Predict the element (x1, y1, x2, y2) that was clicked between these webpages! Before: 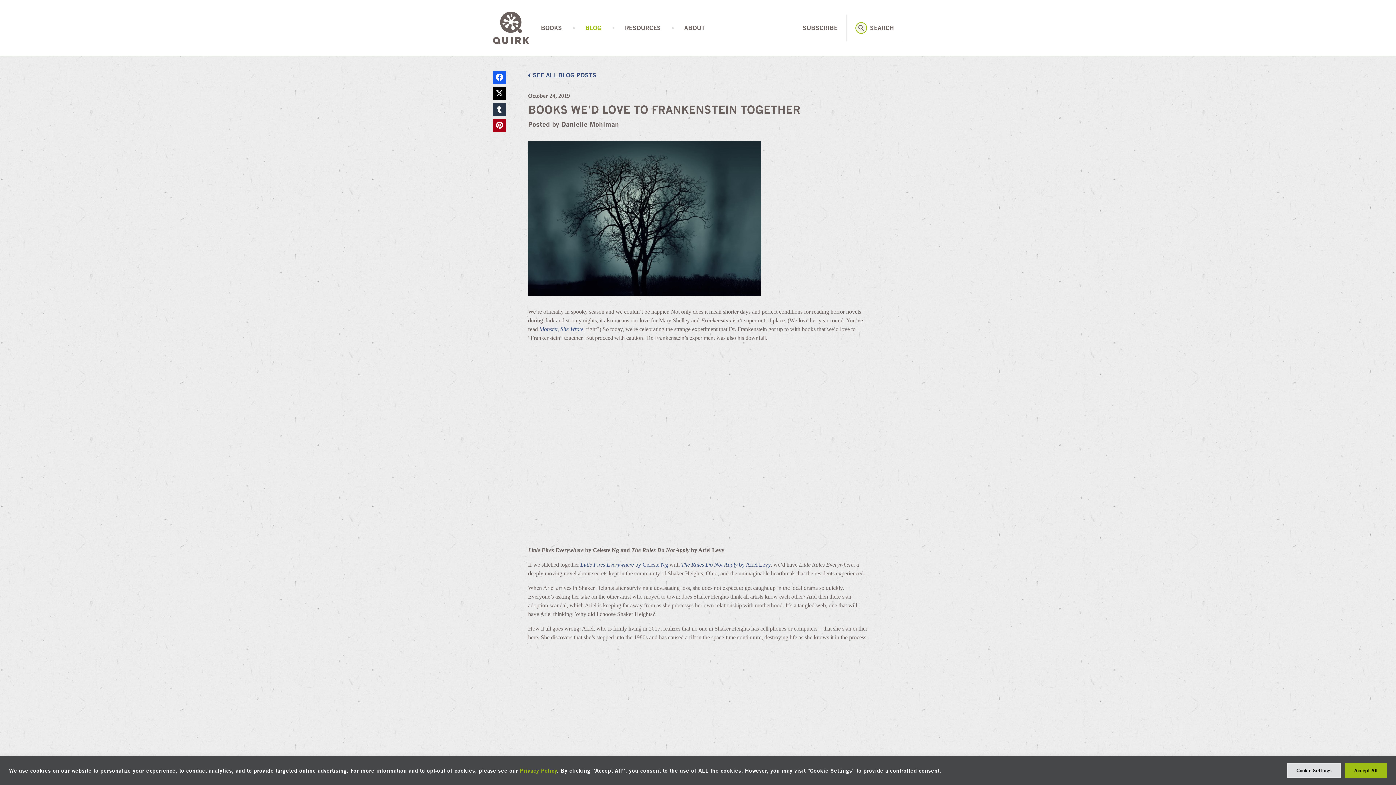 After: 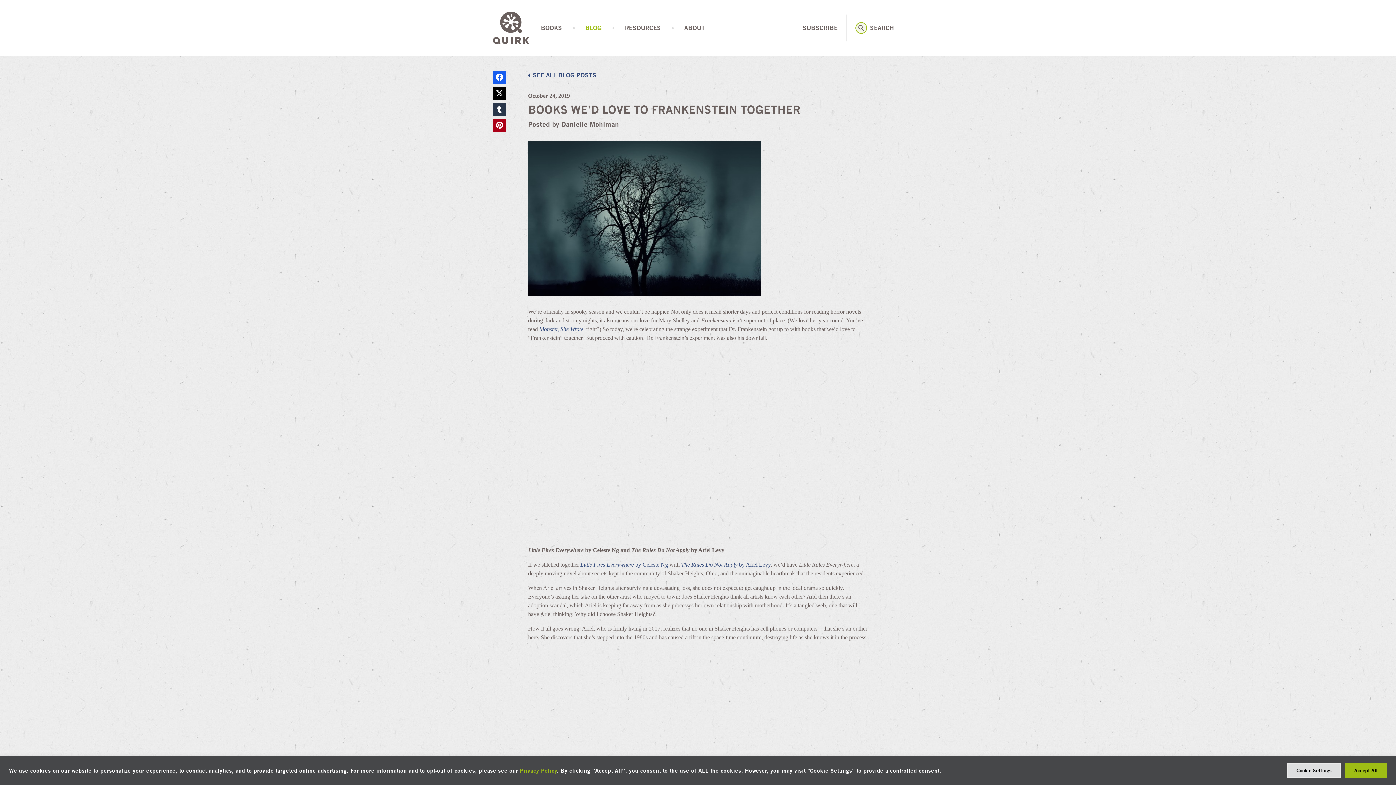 Action: bbox: (528, 141, 868, 296)